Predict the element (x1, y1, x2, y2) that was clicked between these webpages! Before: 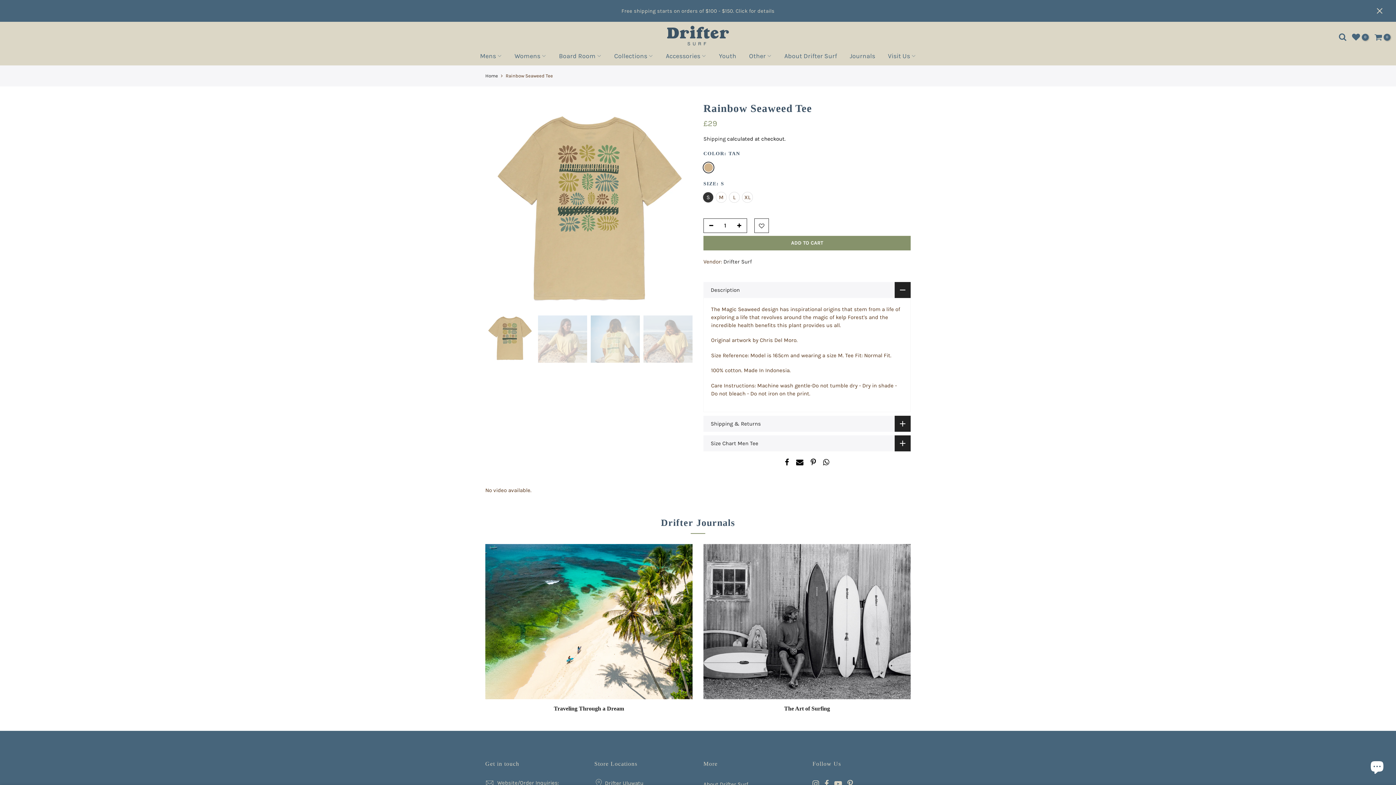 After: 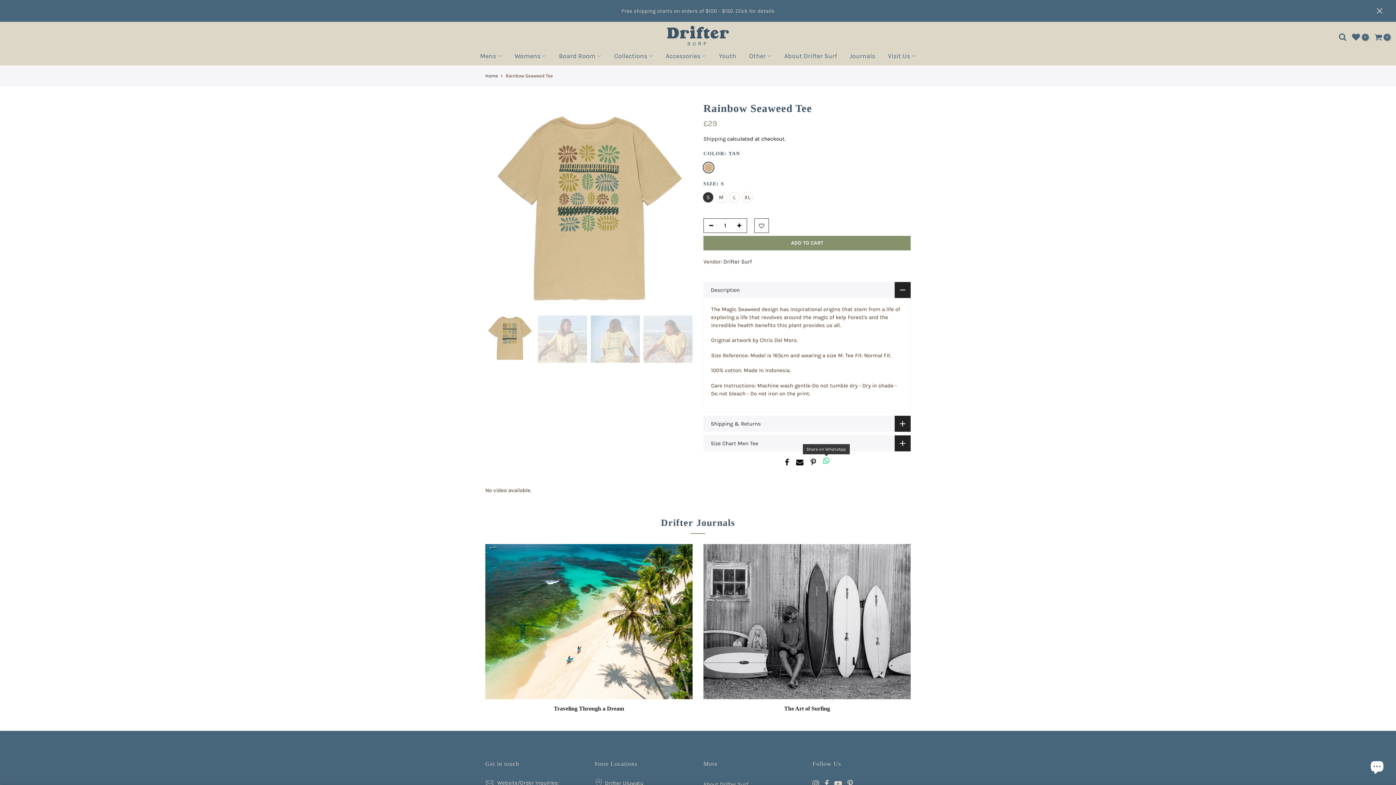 Action: bbox: (823, 458, 829, 467)